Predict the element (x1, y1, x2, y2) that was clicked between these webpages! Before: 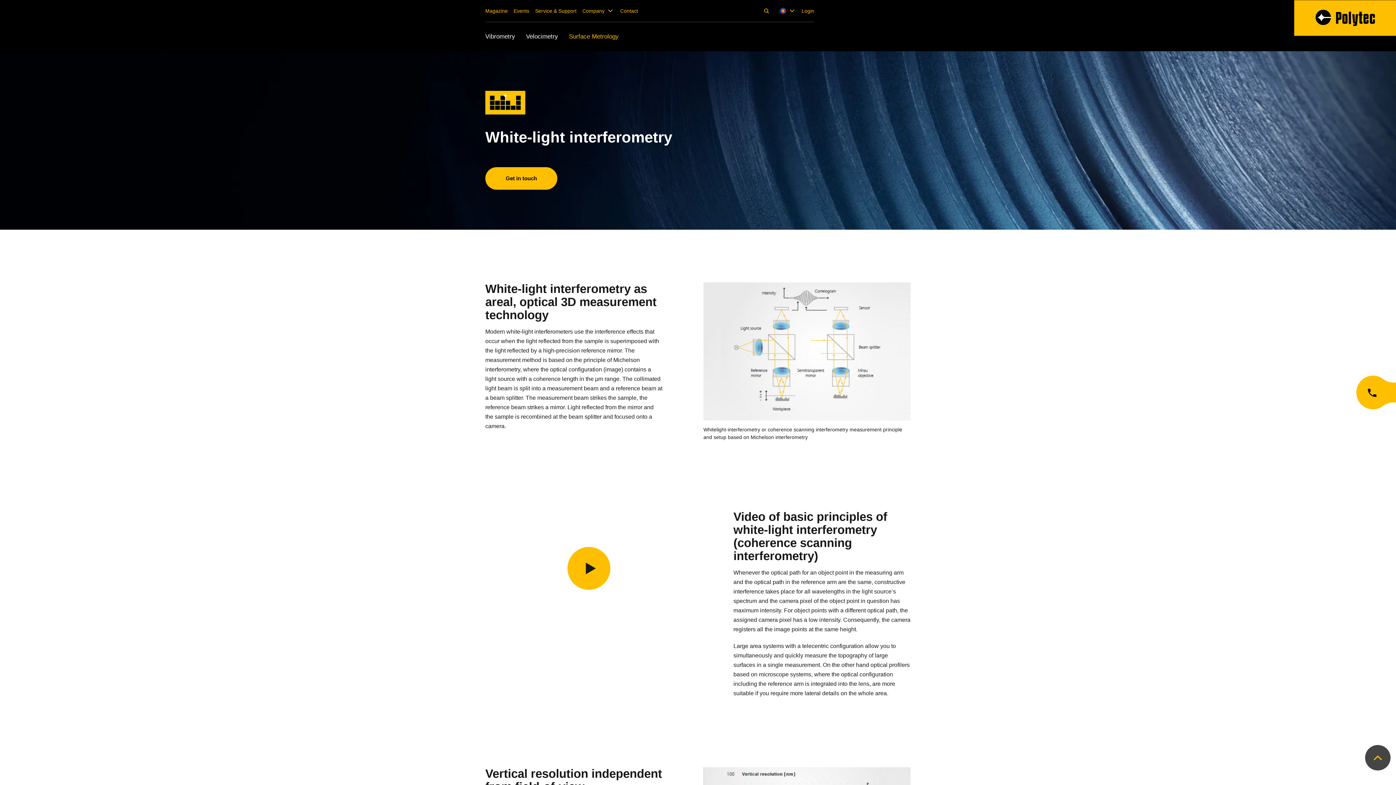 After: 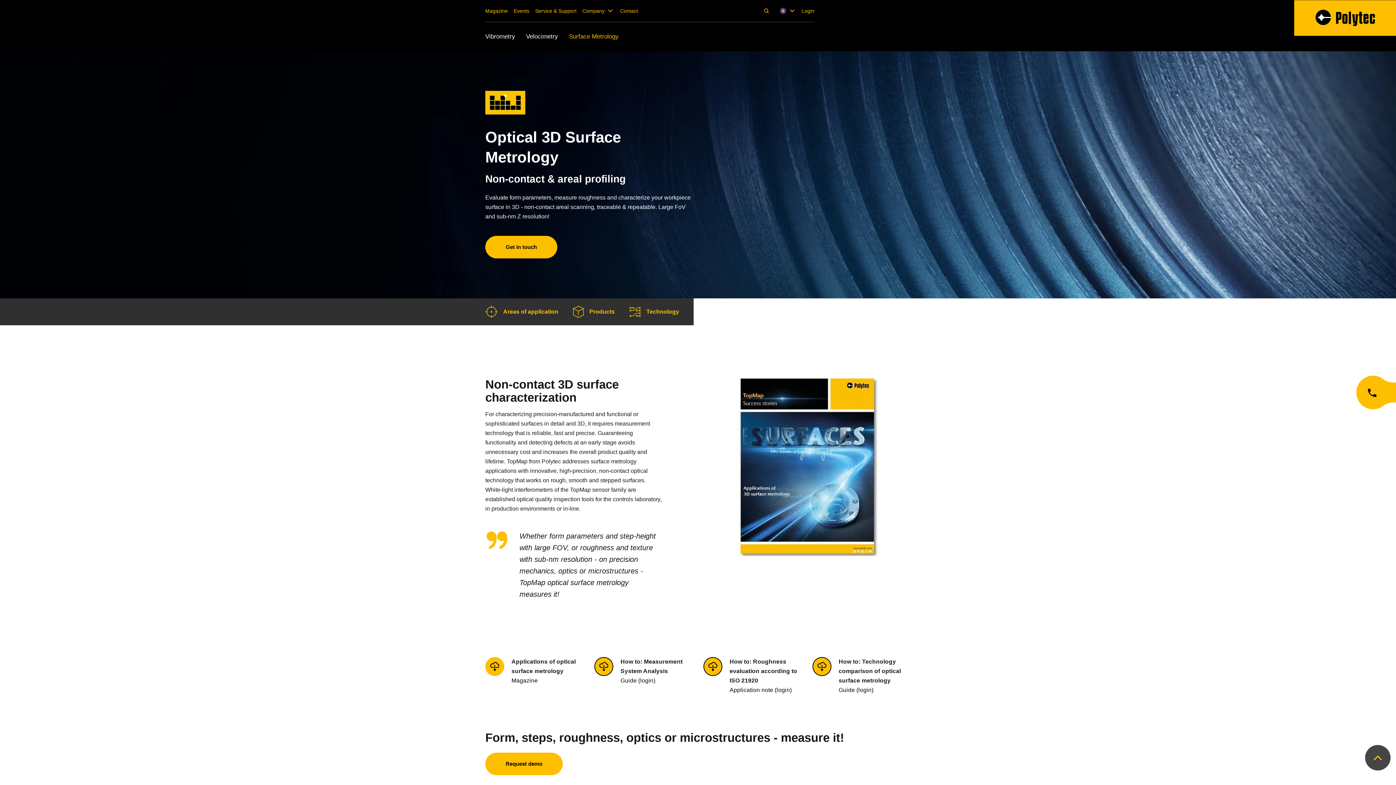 Action: bbox: (569, 32, 618, 41) label: Surface Metrology
(current)